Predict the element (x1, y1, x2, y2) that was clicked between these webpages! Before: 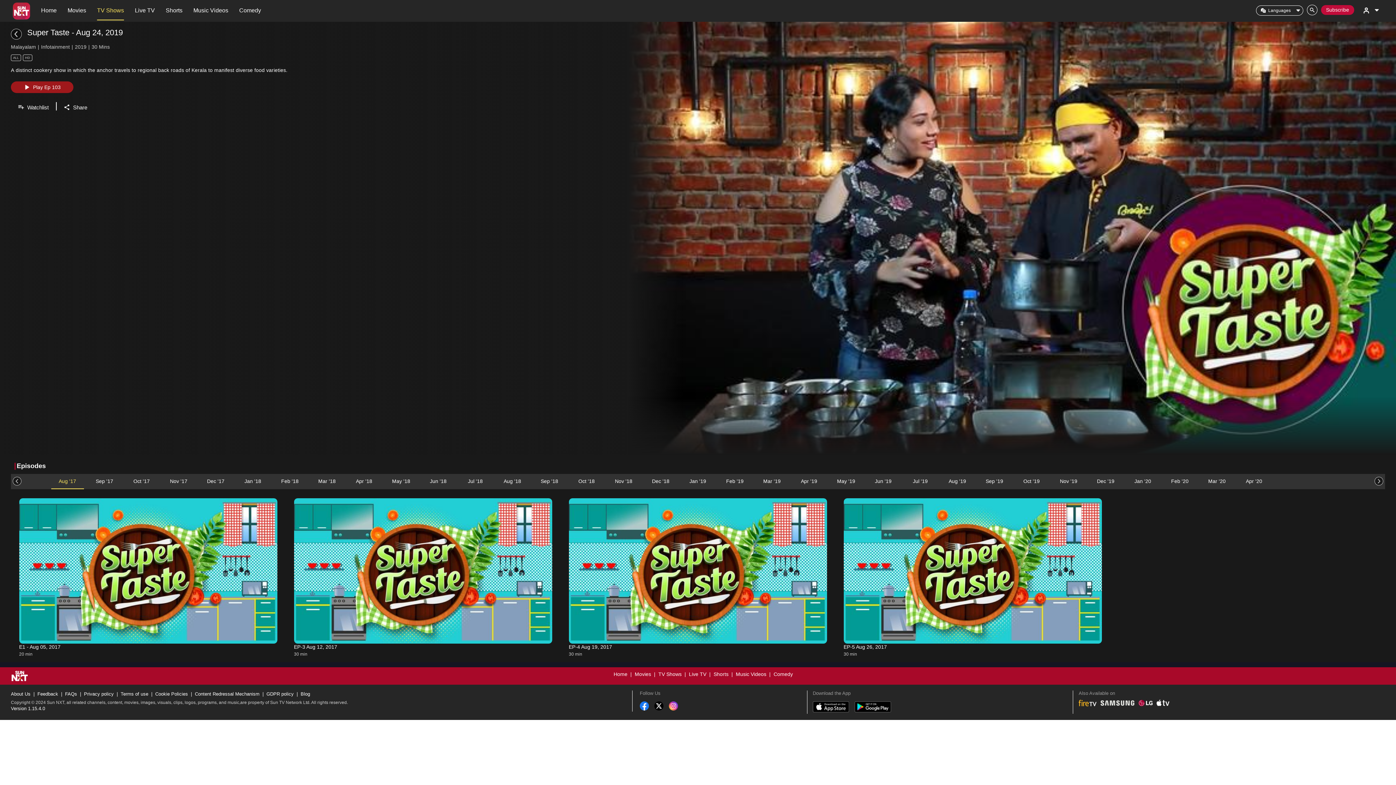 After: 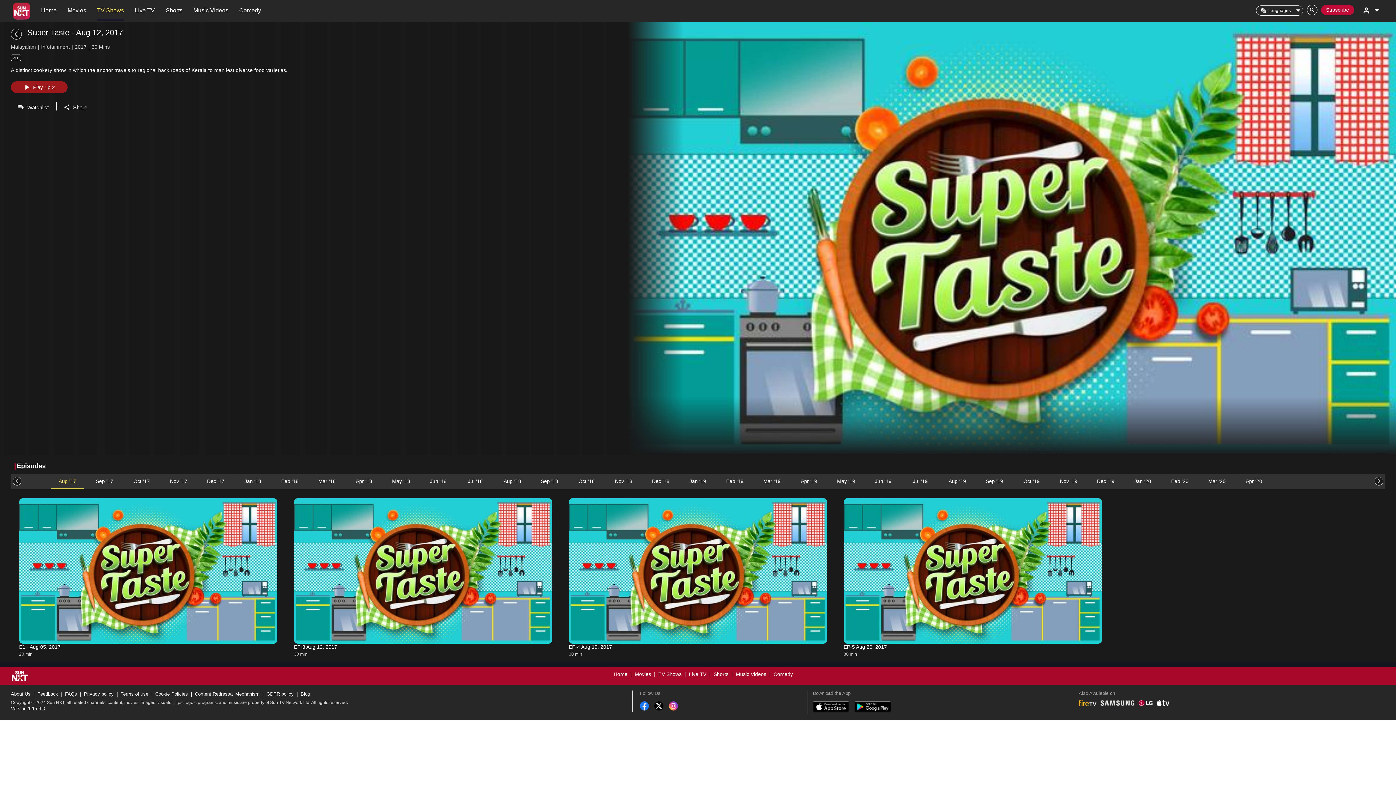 Action: bbox: (294, 498, 552, 643)